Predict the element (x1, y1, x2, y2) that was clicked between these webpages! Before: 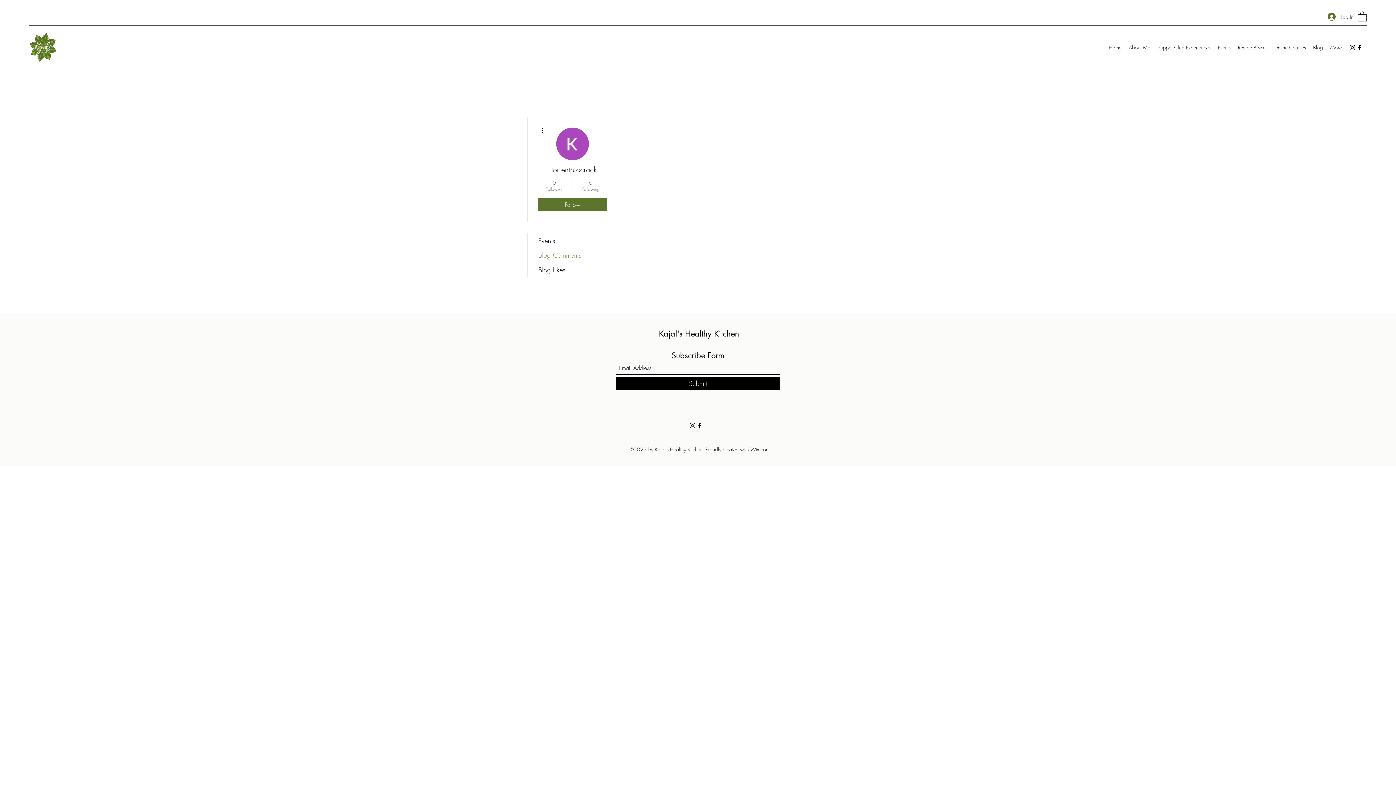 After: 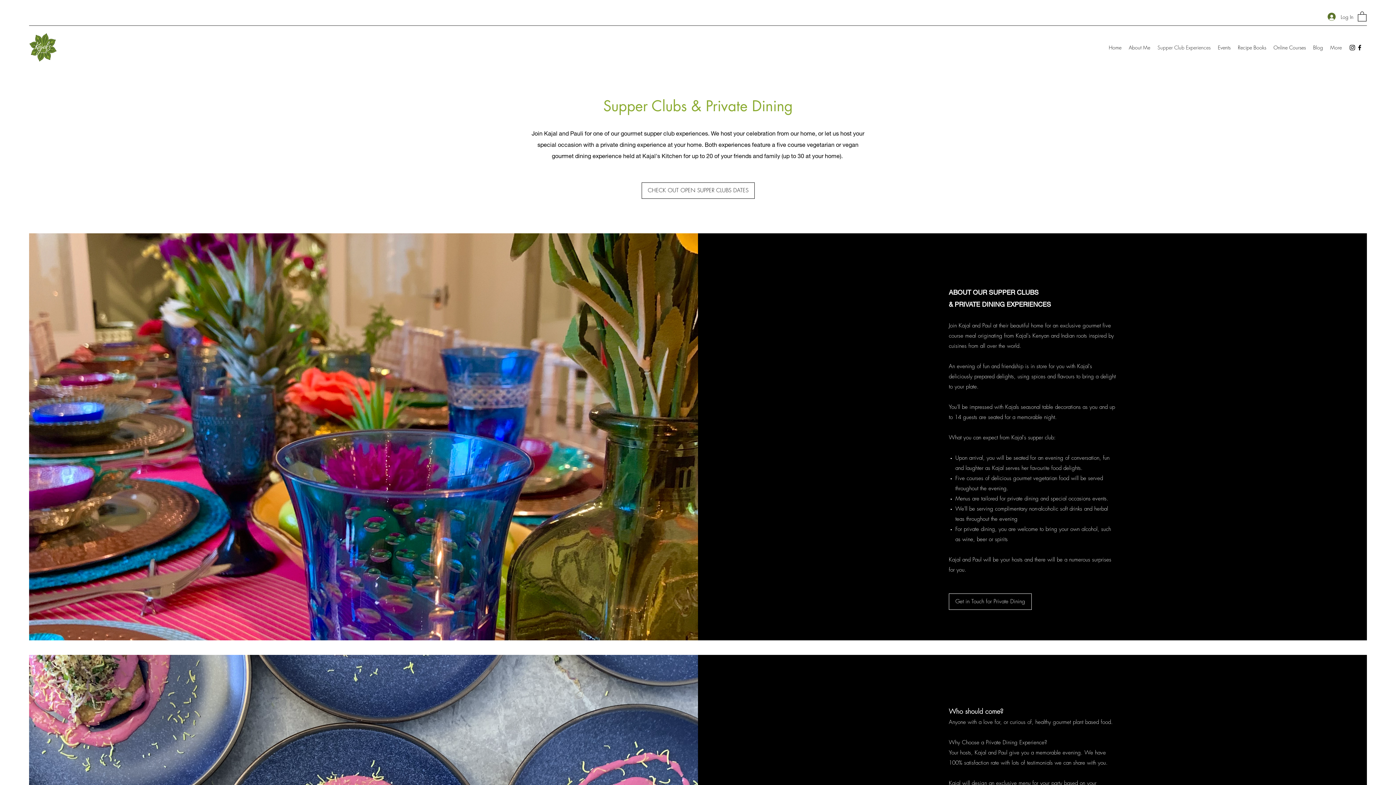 Action: label: Supper Club Experiences bbox: (1154, 42, 1214, 52)